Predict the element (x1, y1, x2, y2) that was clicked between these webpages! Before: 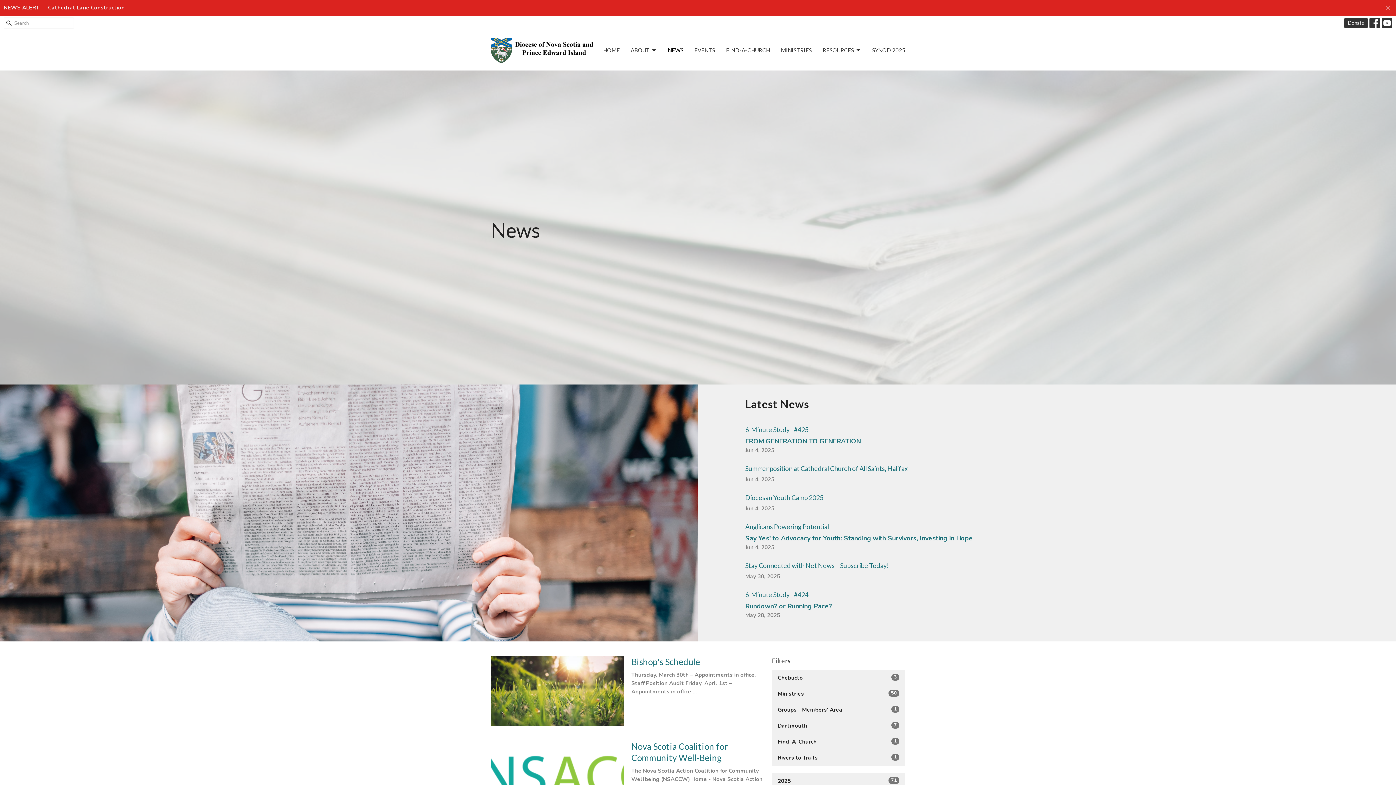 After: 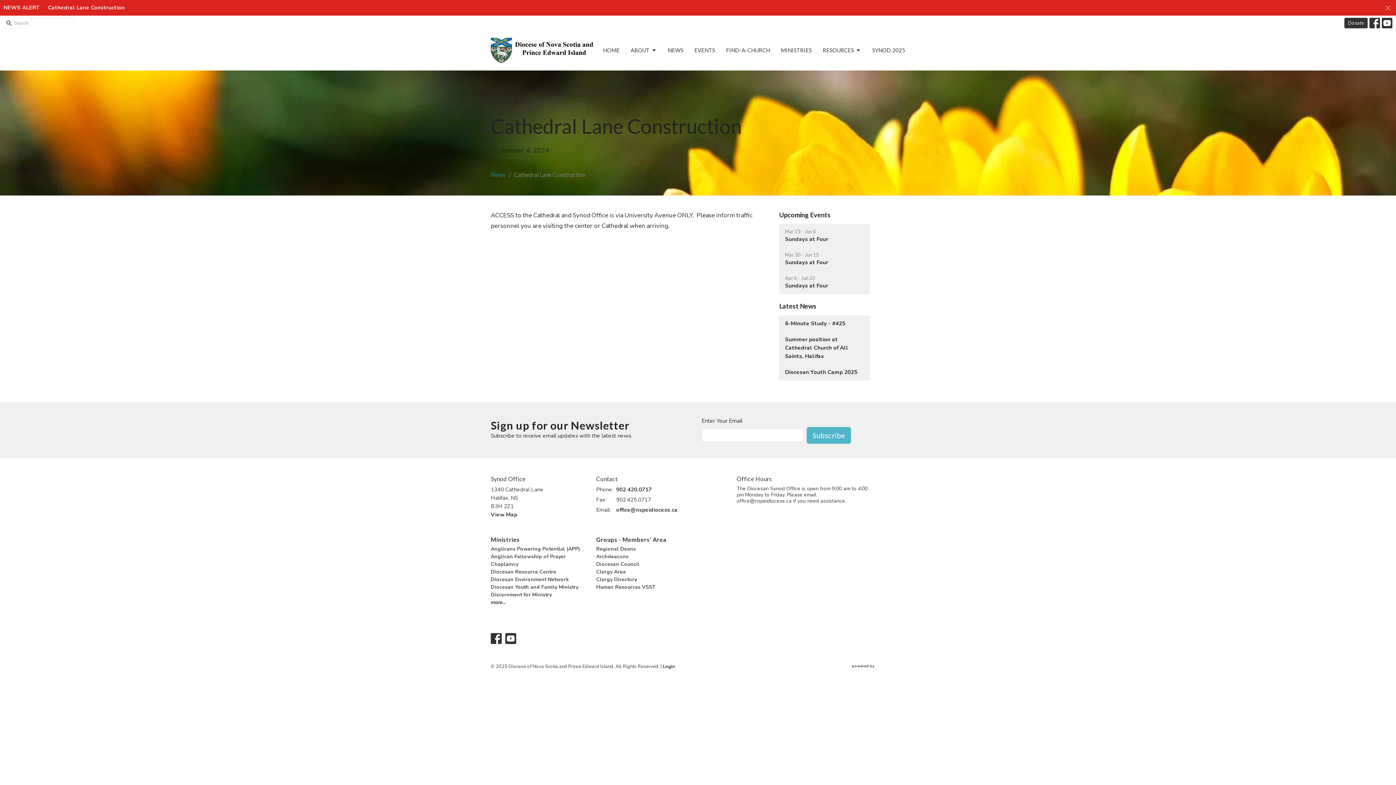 Action: label: Cathedral Lane Construction bbox: (48, 4, 124, 11)